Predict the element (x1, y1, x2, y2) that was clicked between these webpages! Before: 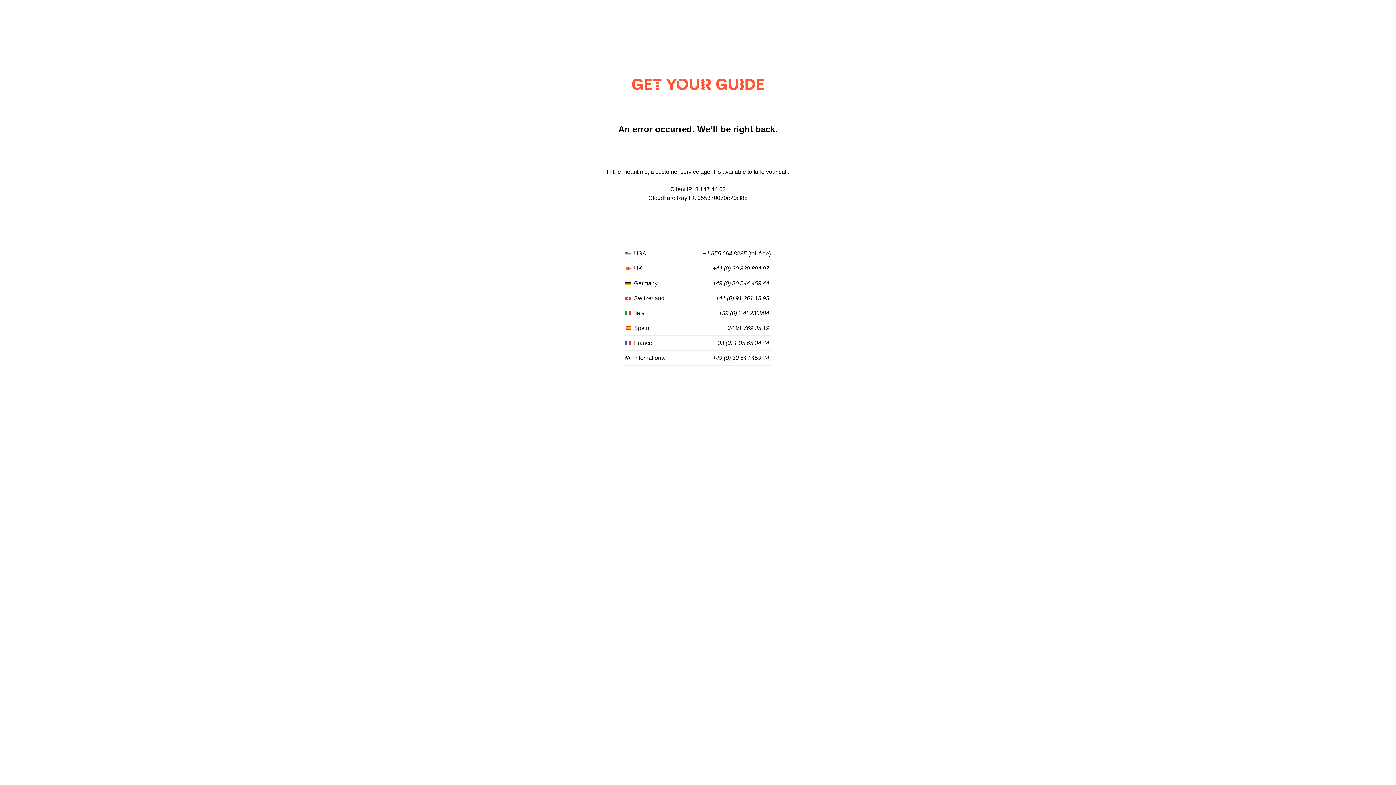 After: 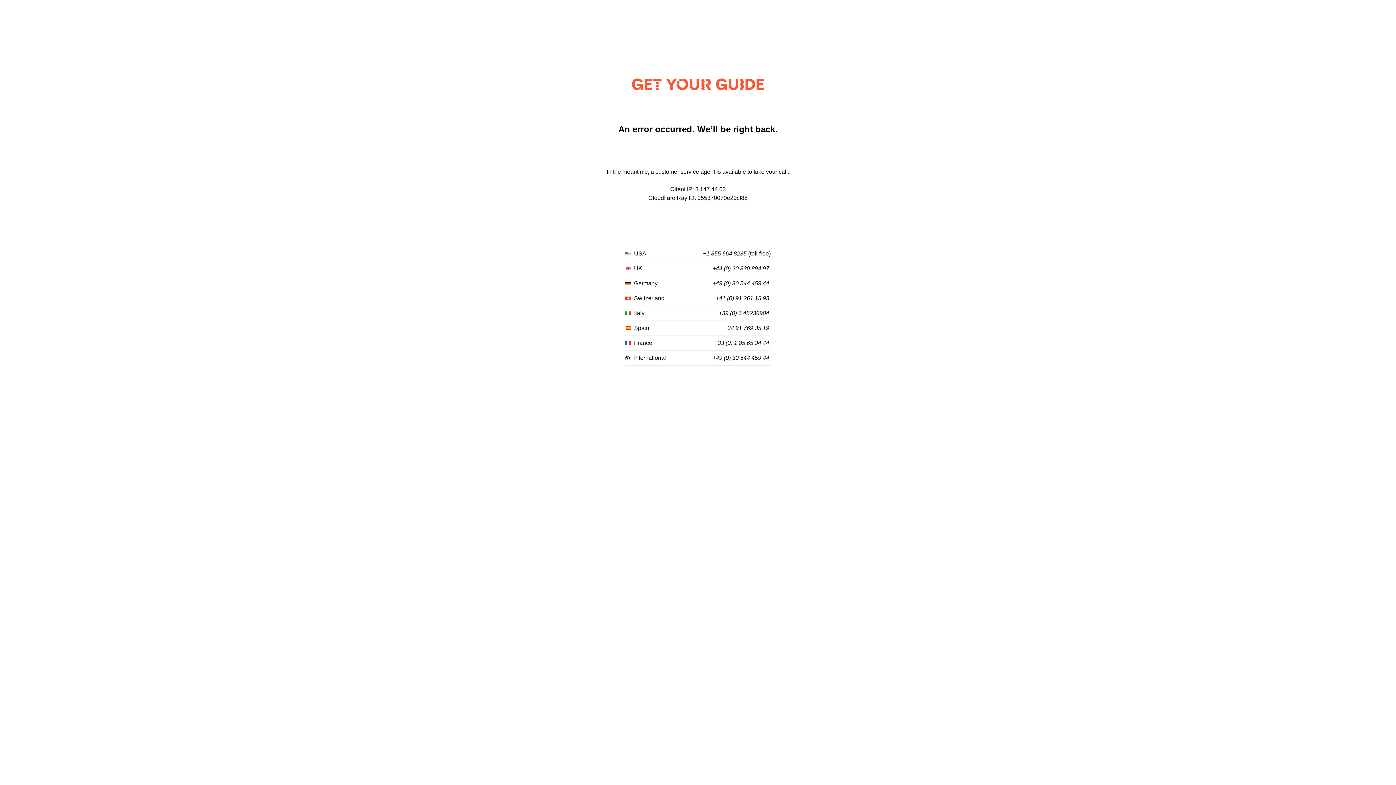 Action: bbox: (714, 340, 769, 346) label: +33 (0) 1 85 65 34 44